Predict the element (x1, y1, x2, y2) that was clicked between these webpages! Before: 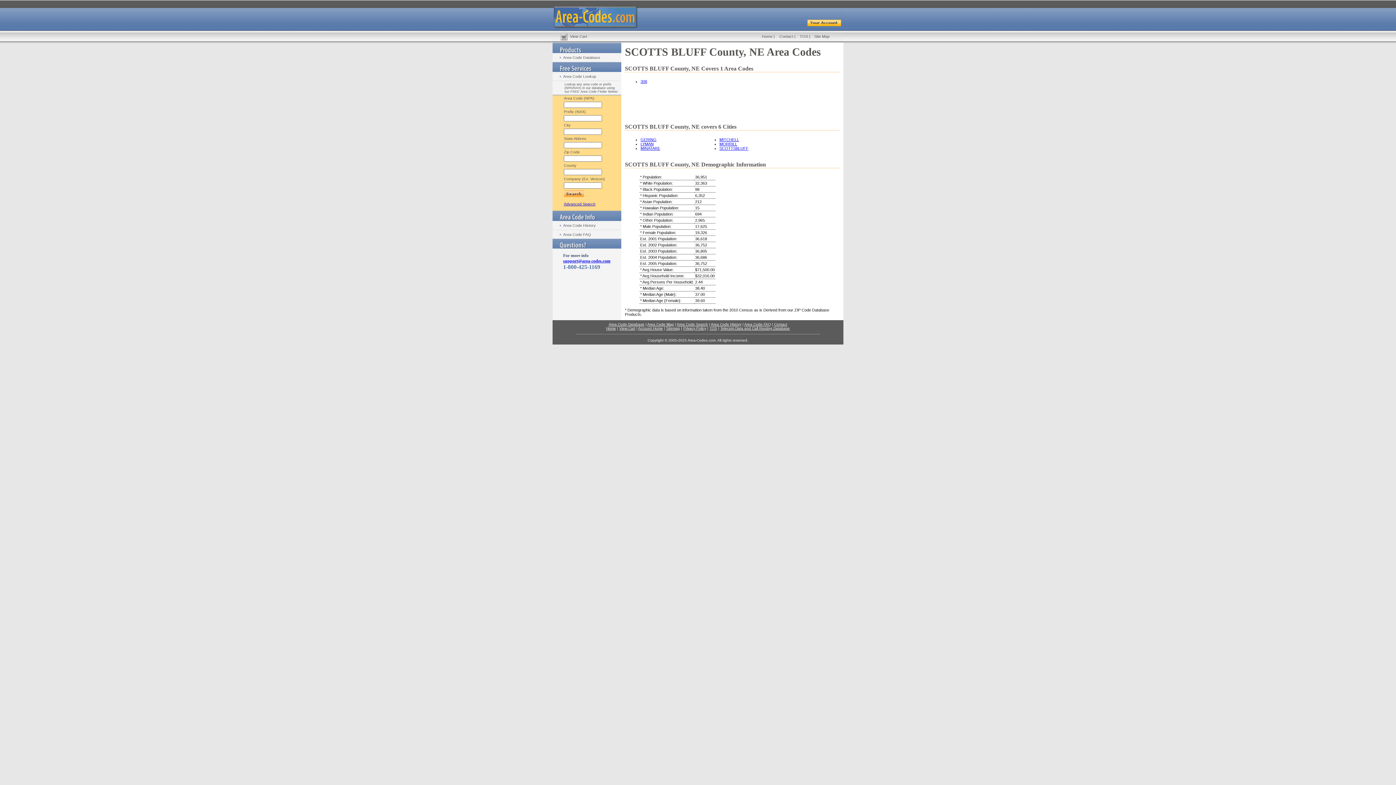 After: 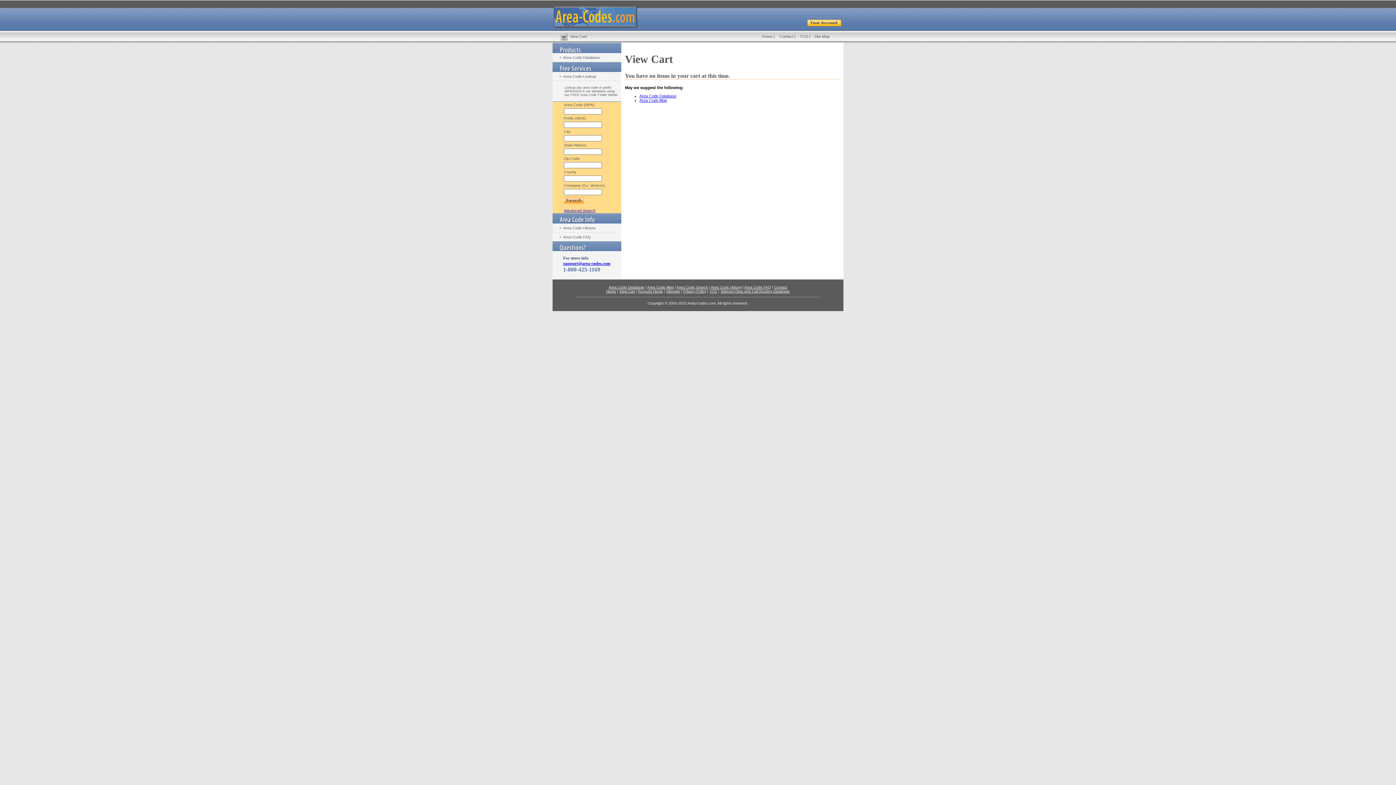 Action: bbox: (619, 326, 635, 330) label: View Cart